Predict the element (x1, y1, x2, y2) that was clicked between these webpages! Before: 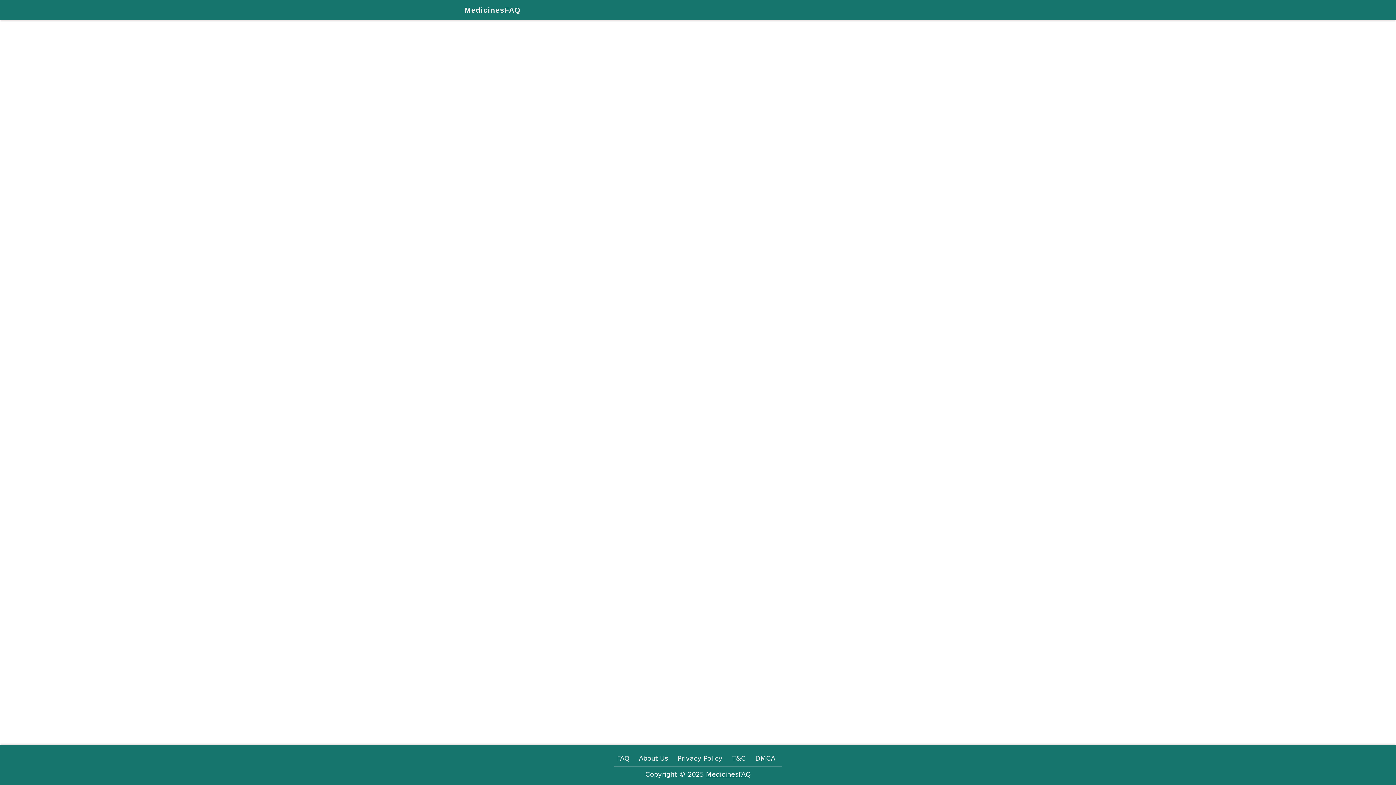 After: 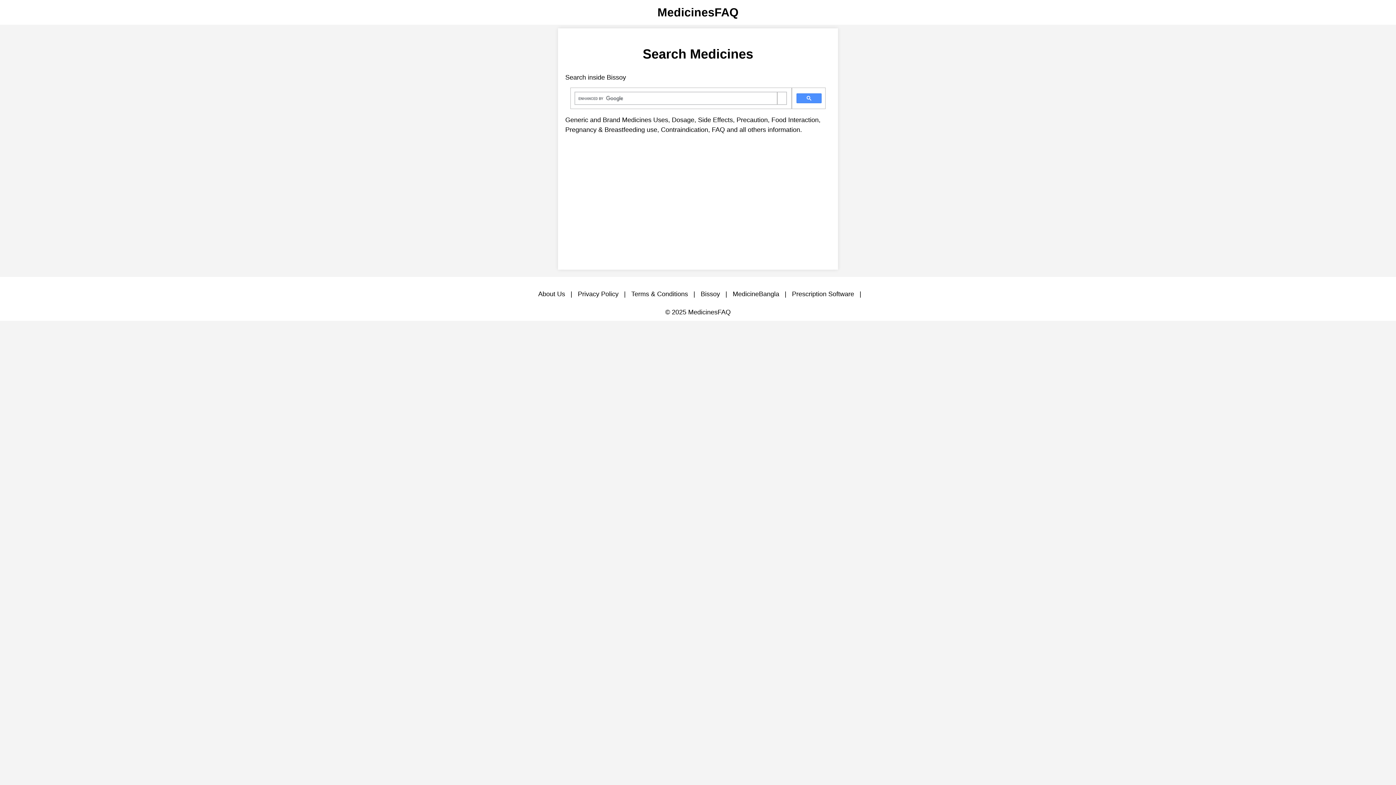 Action: bbox: (706, 770, 750, 778) label: MedicinesFAQ